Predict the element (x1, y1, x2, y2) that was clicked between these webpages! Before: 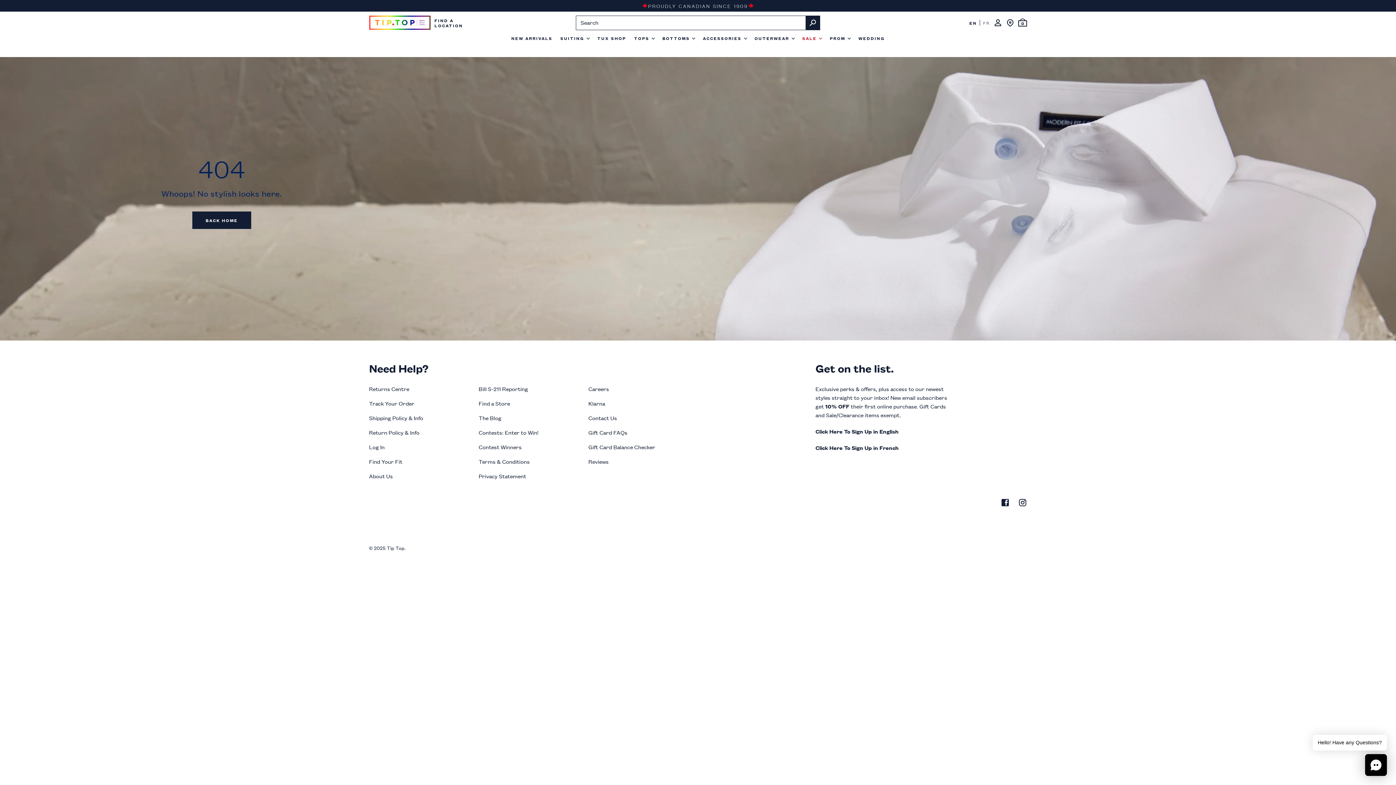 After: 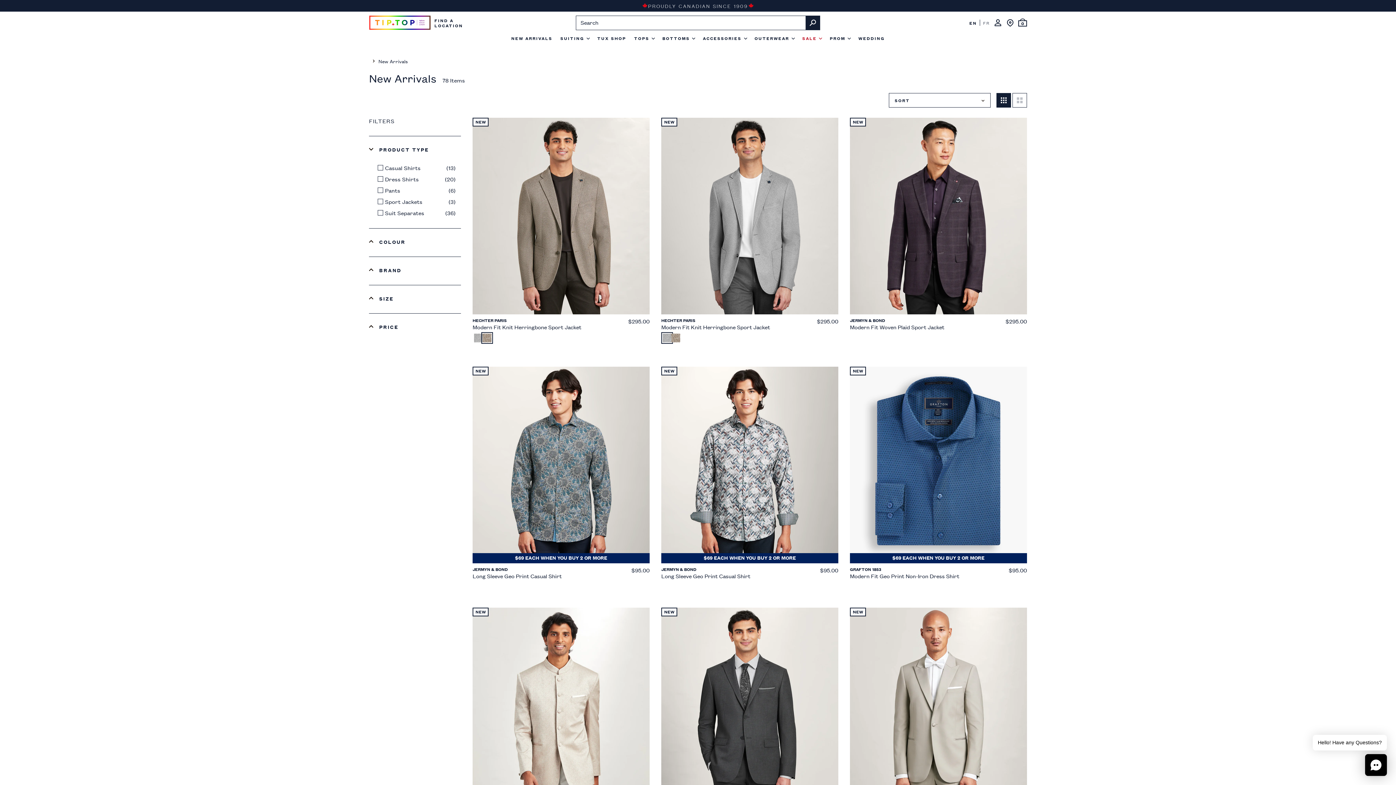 Action: label: NEW ARRIVALS bbox: (511, 36, 552, 45)